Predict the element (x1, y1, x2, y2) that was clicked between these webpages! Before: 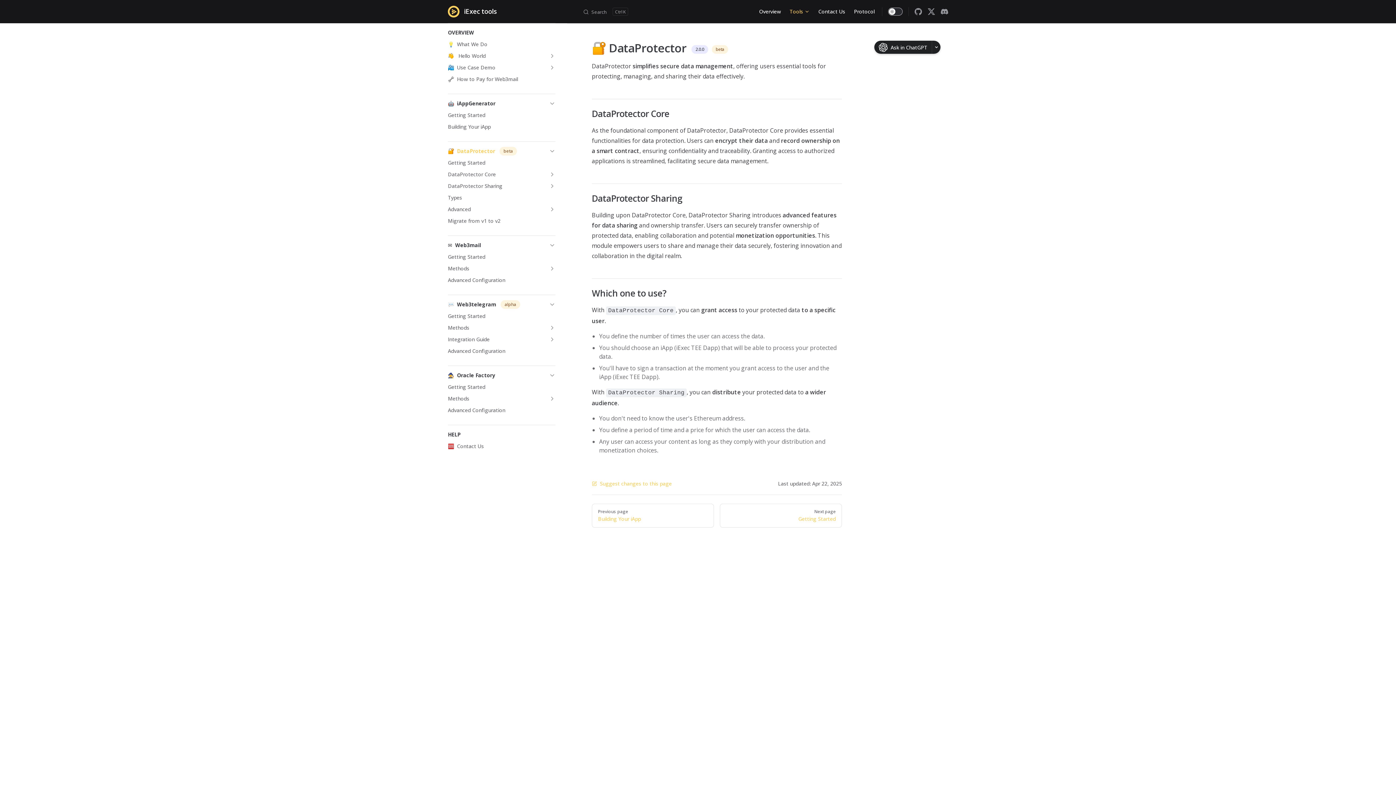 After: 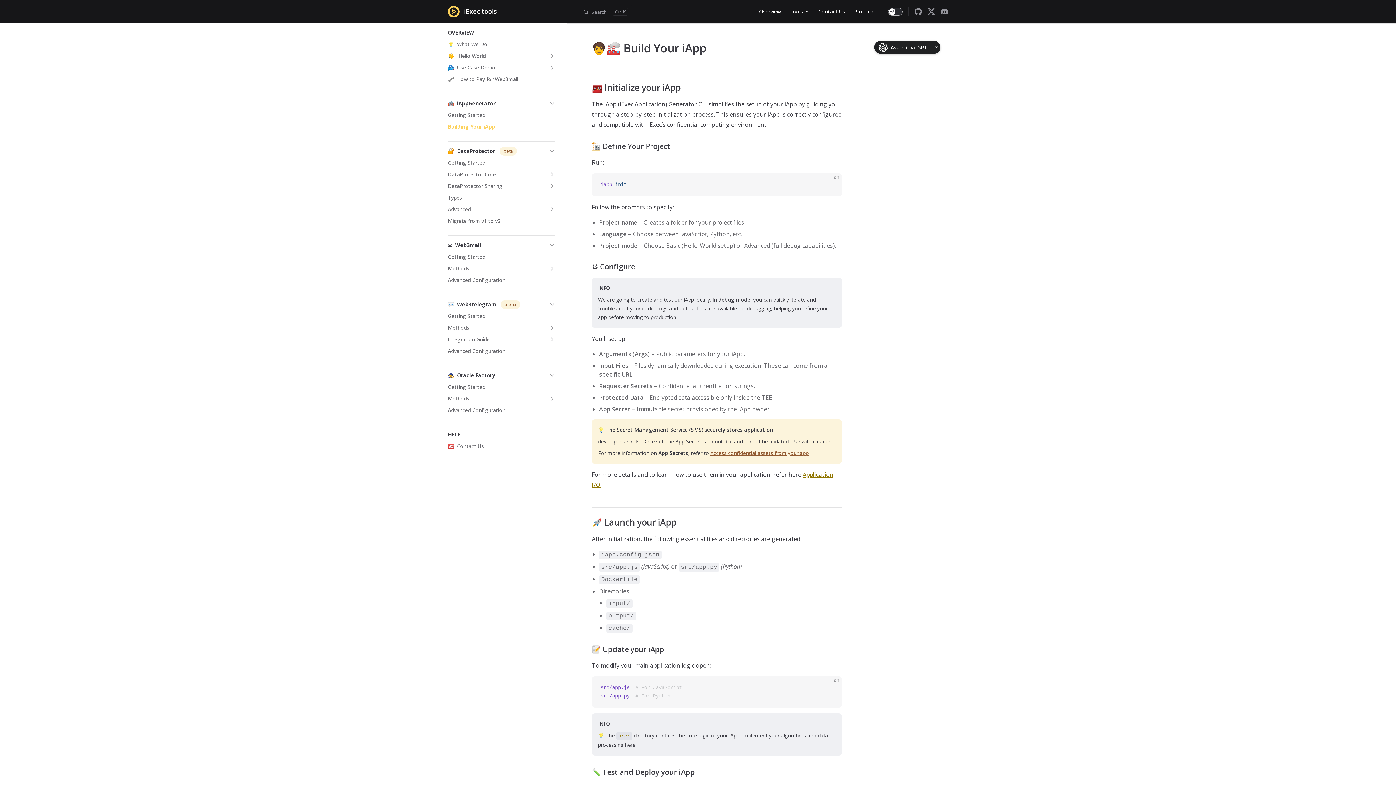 Action: bbox: (448, 121, 555, 132) label: Building Your iApp